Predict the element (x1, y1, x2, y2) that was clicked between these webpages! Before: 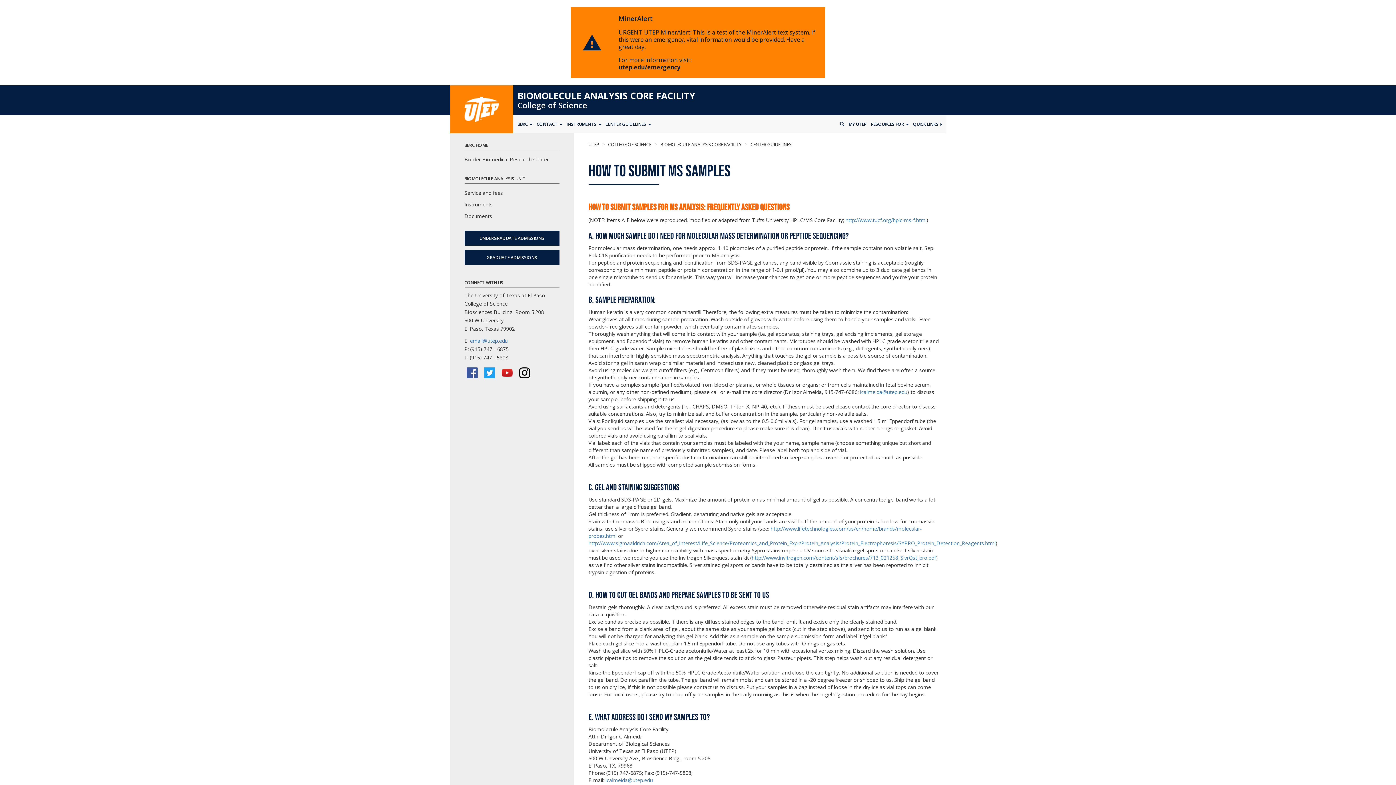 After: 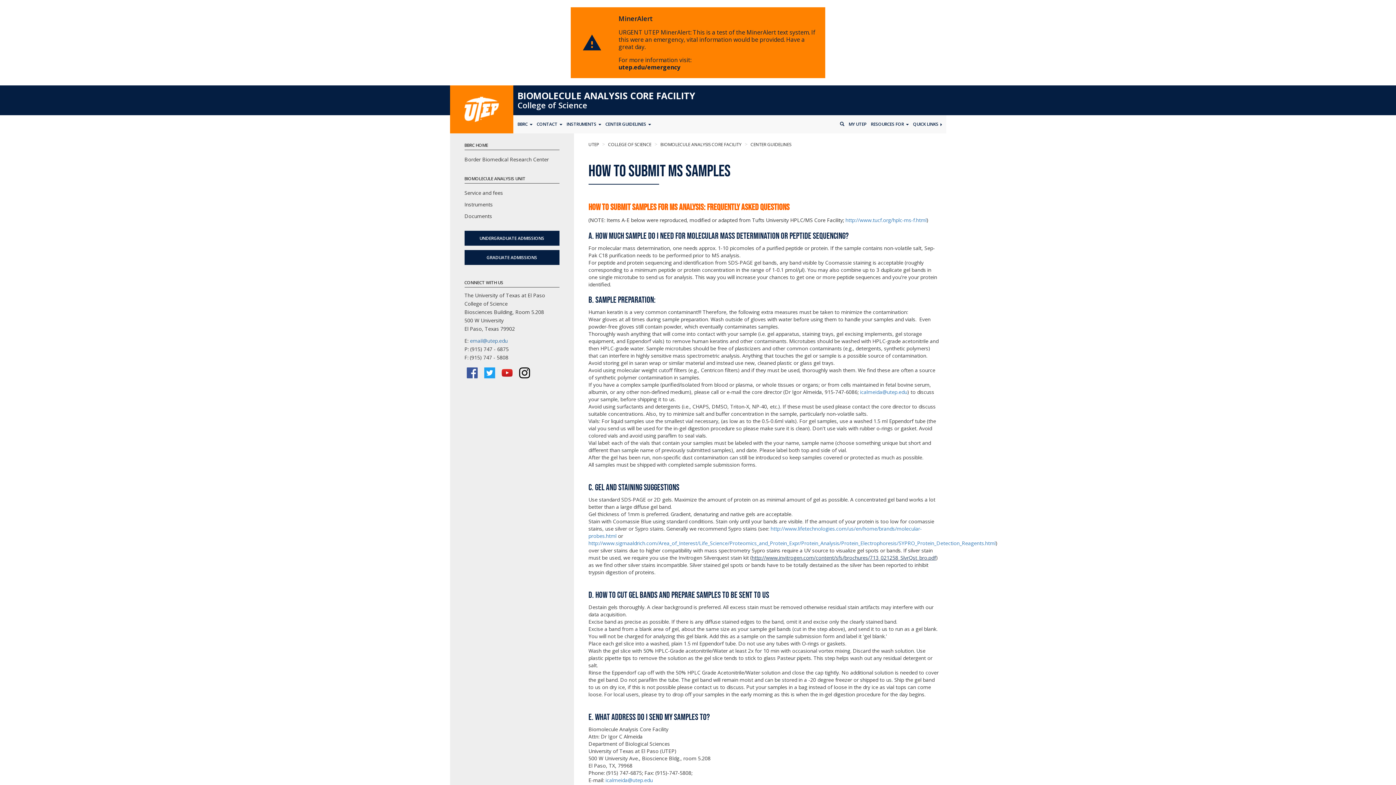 Action: label: http://www.invitrogen.com/content/sfs/brochures/713_021258_SlvrQst_bro.pdf bbox: (751, 554, 936, 561)